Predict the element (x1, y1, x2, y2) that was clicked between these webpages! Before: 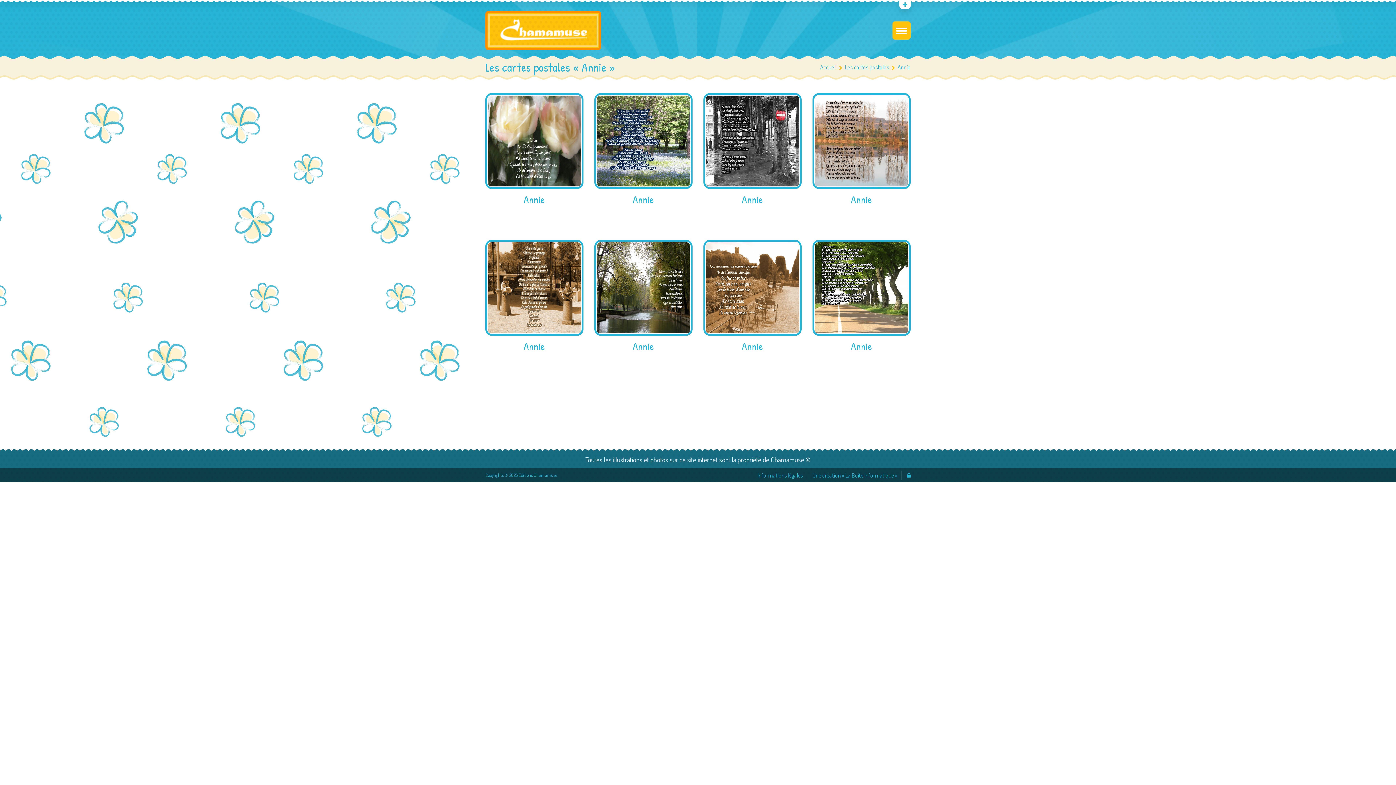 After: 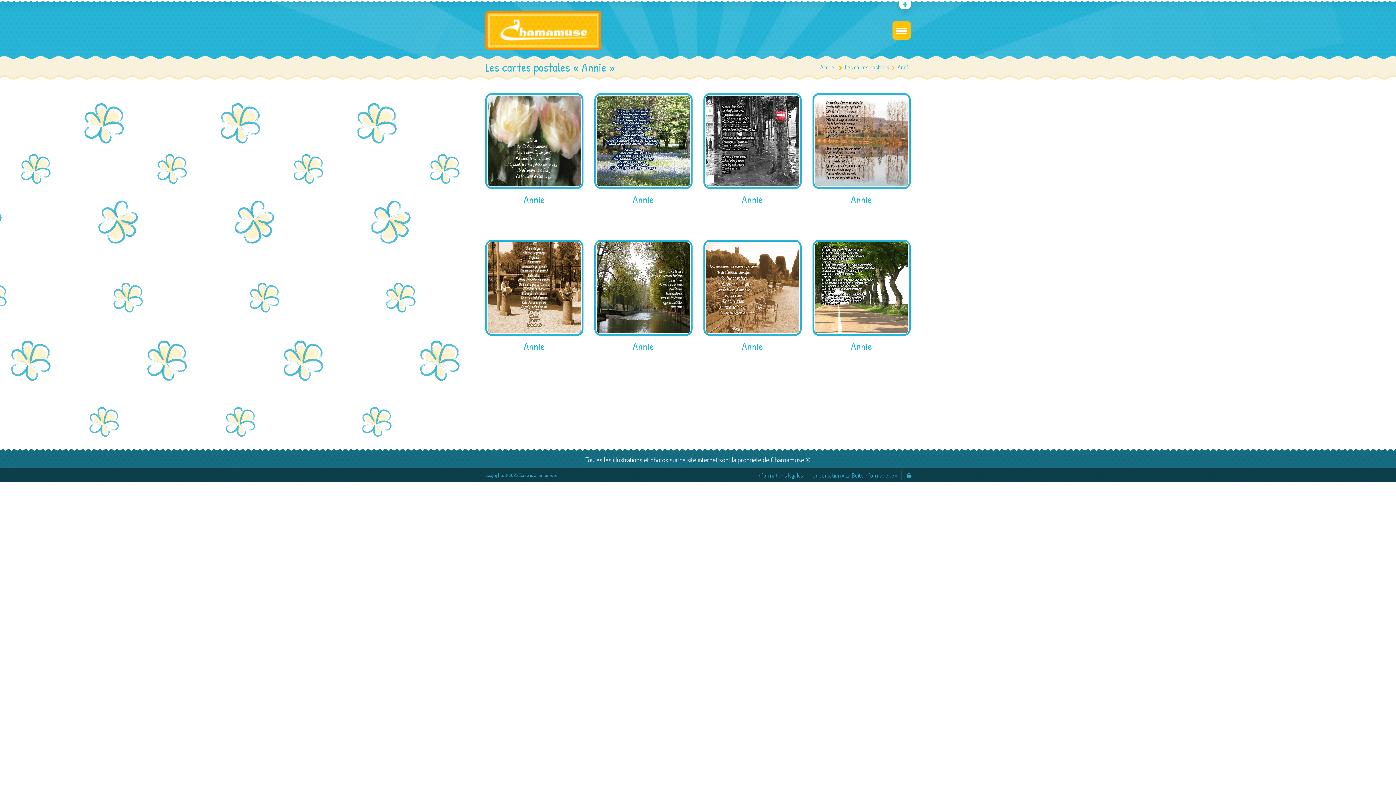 Action: bbox: (742, 194, 763, 204) label: Annie